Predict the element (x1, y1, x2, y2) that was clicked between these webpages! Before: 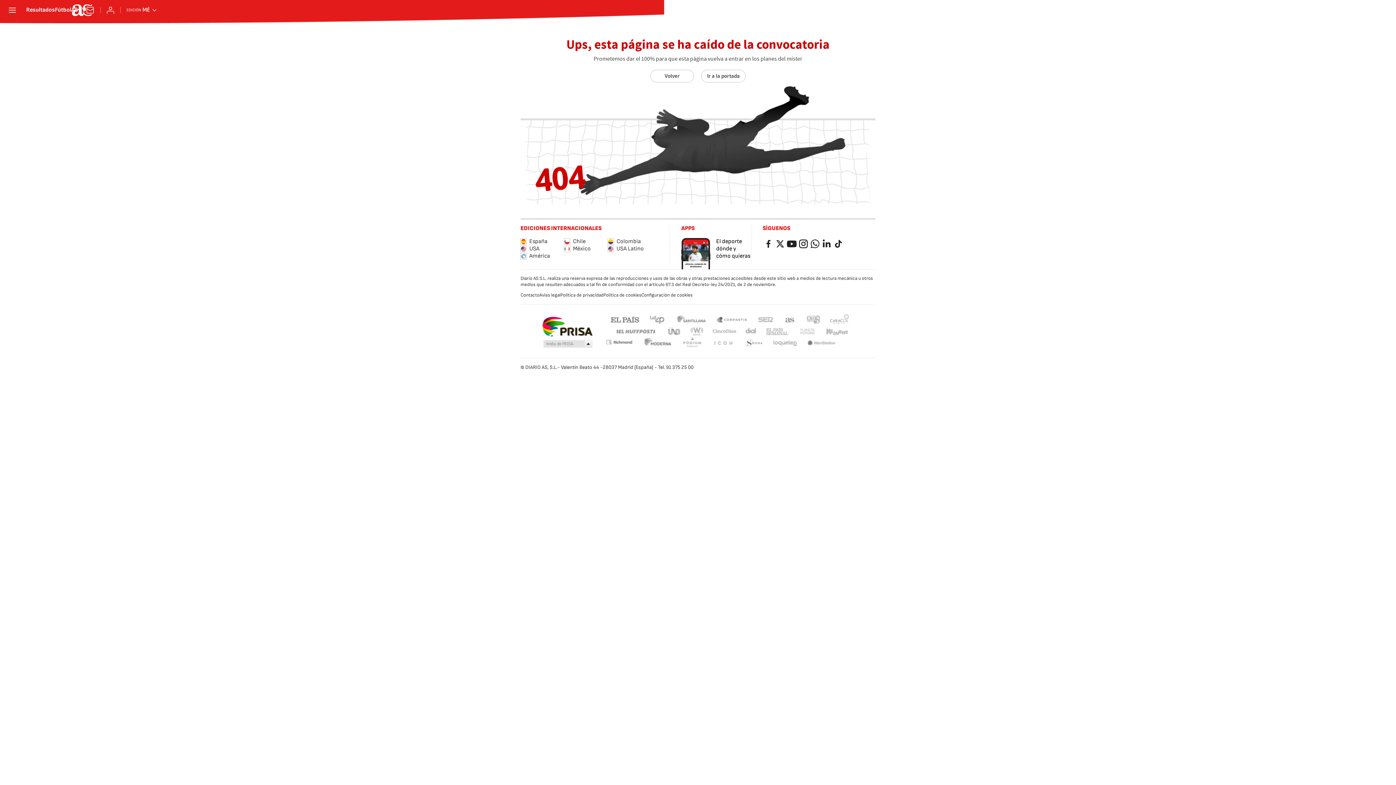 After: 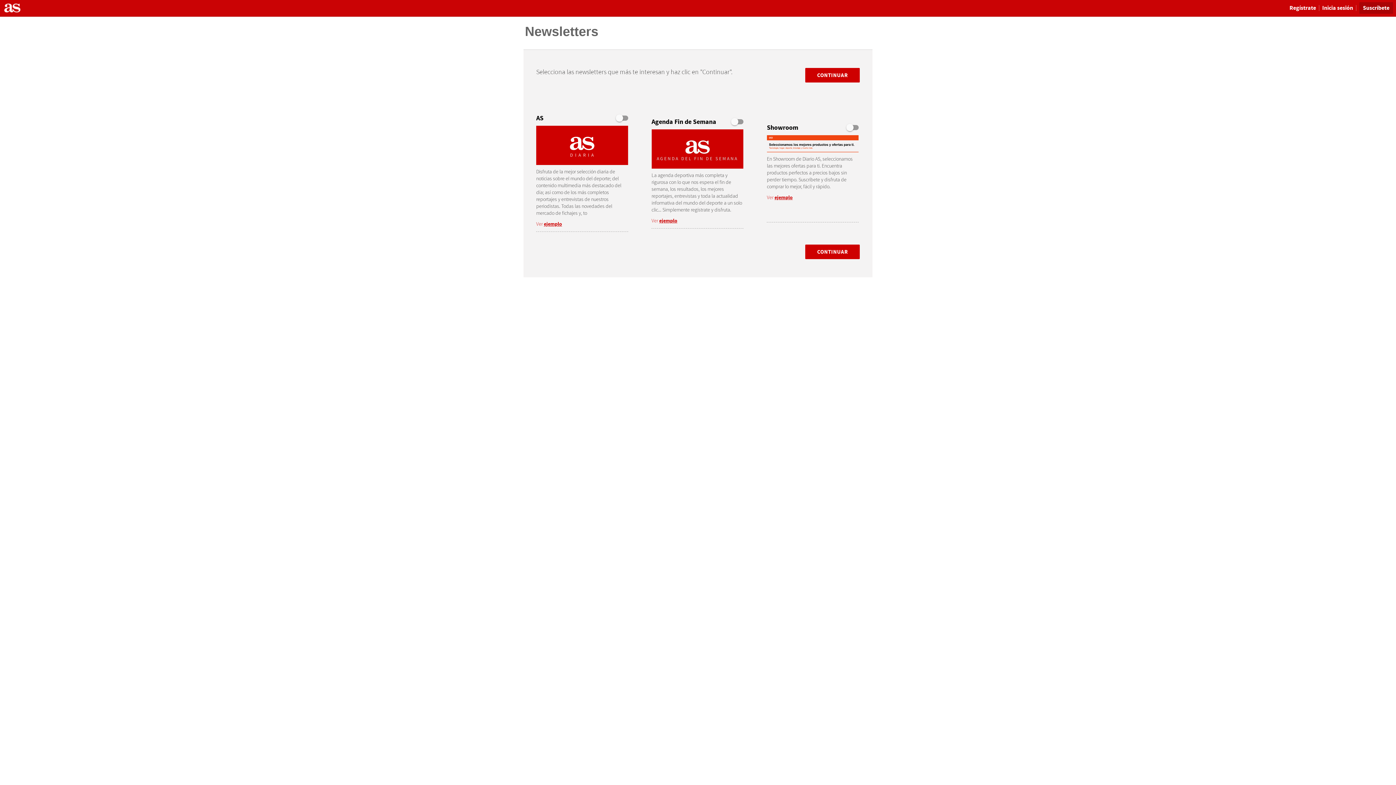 Action: label: Newsletter bbox: (85, 5, 94, 14)